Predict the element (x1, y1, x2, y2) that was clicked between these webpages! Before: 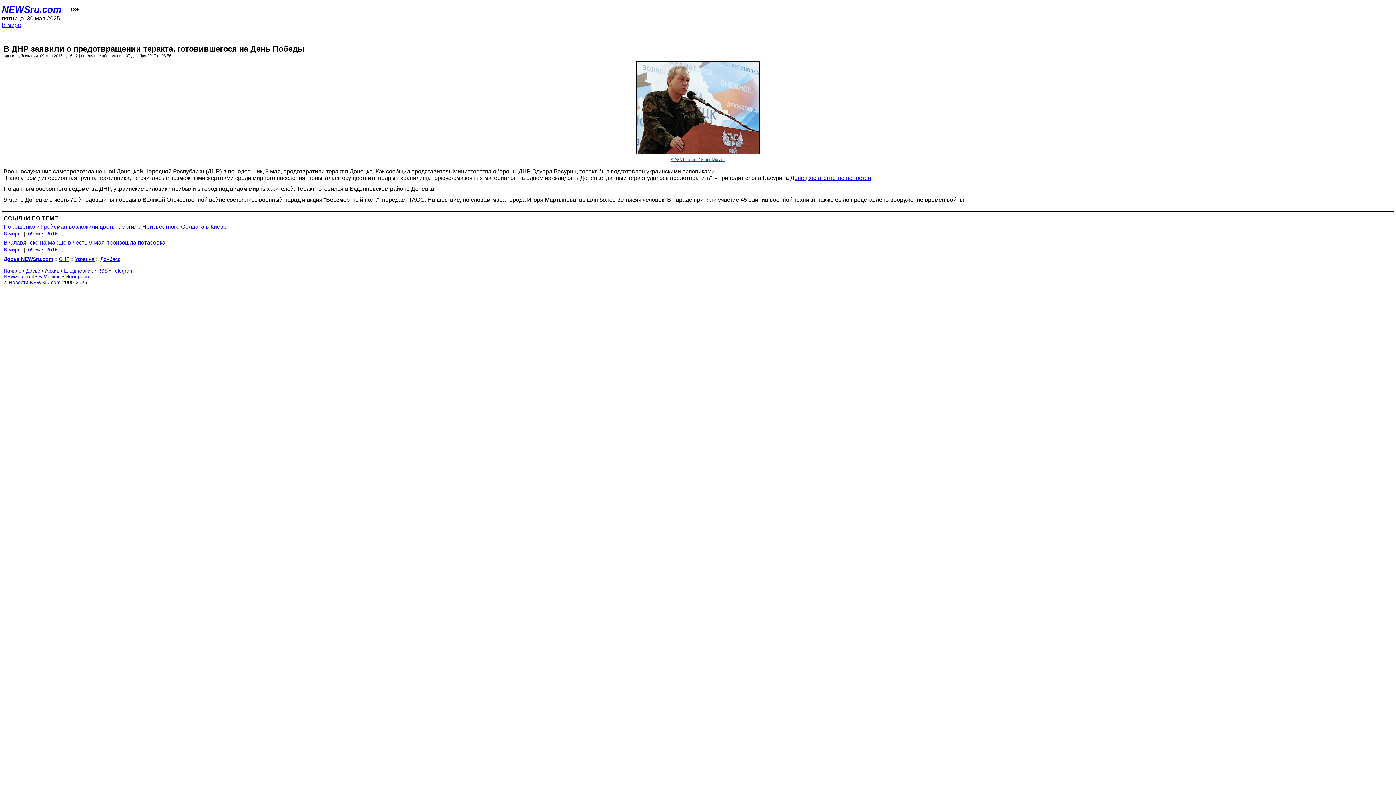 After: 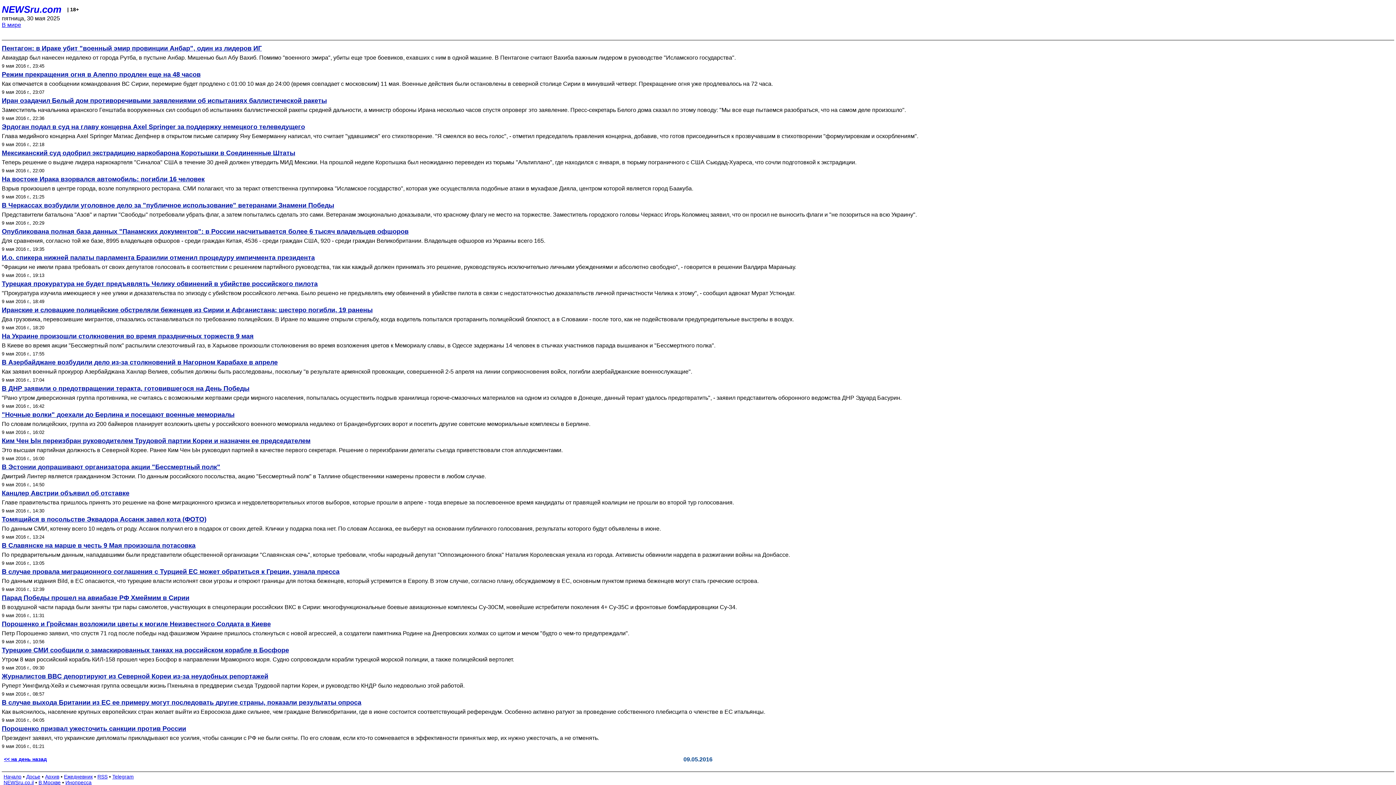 Action: label: В мире bbox: (1, 21, 21, 28)